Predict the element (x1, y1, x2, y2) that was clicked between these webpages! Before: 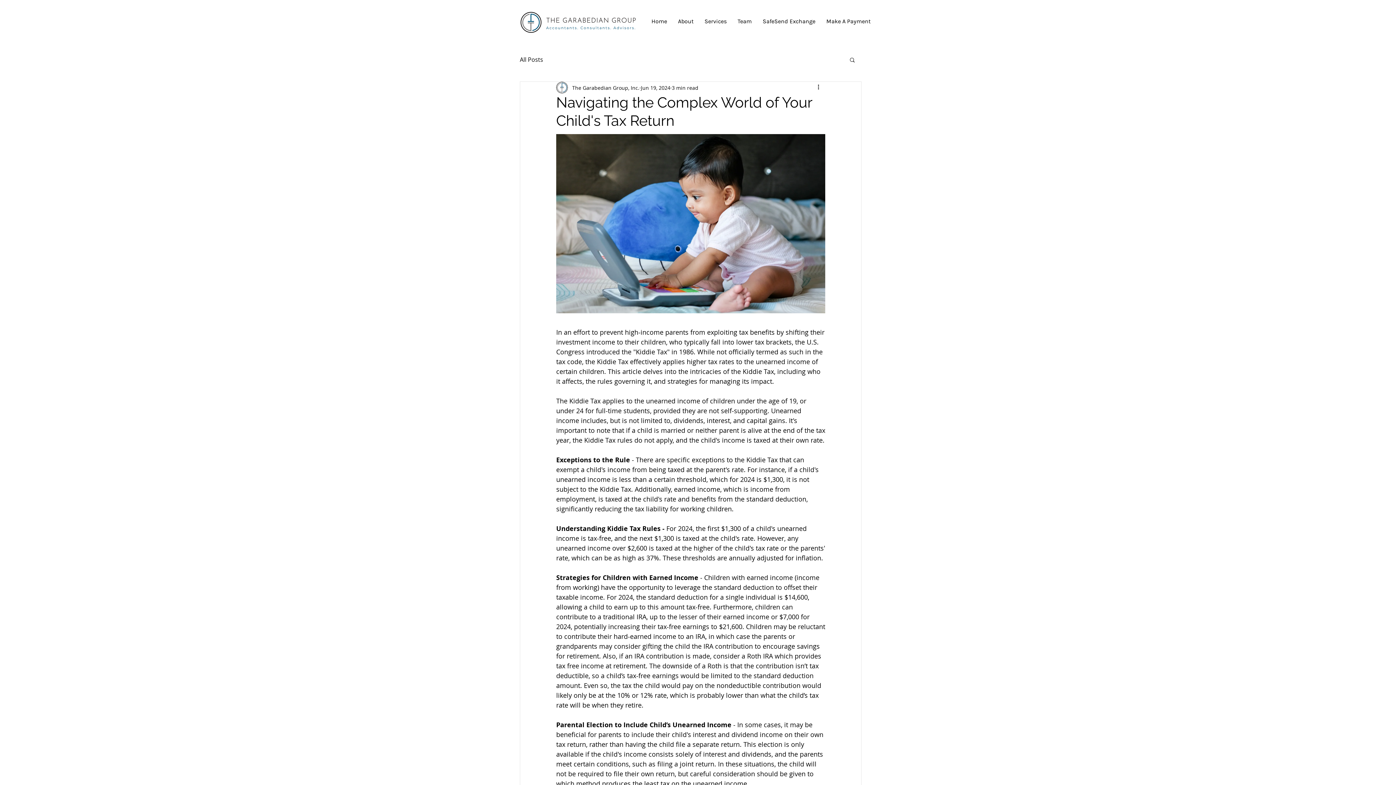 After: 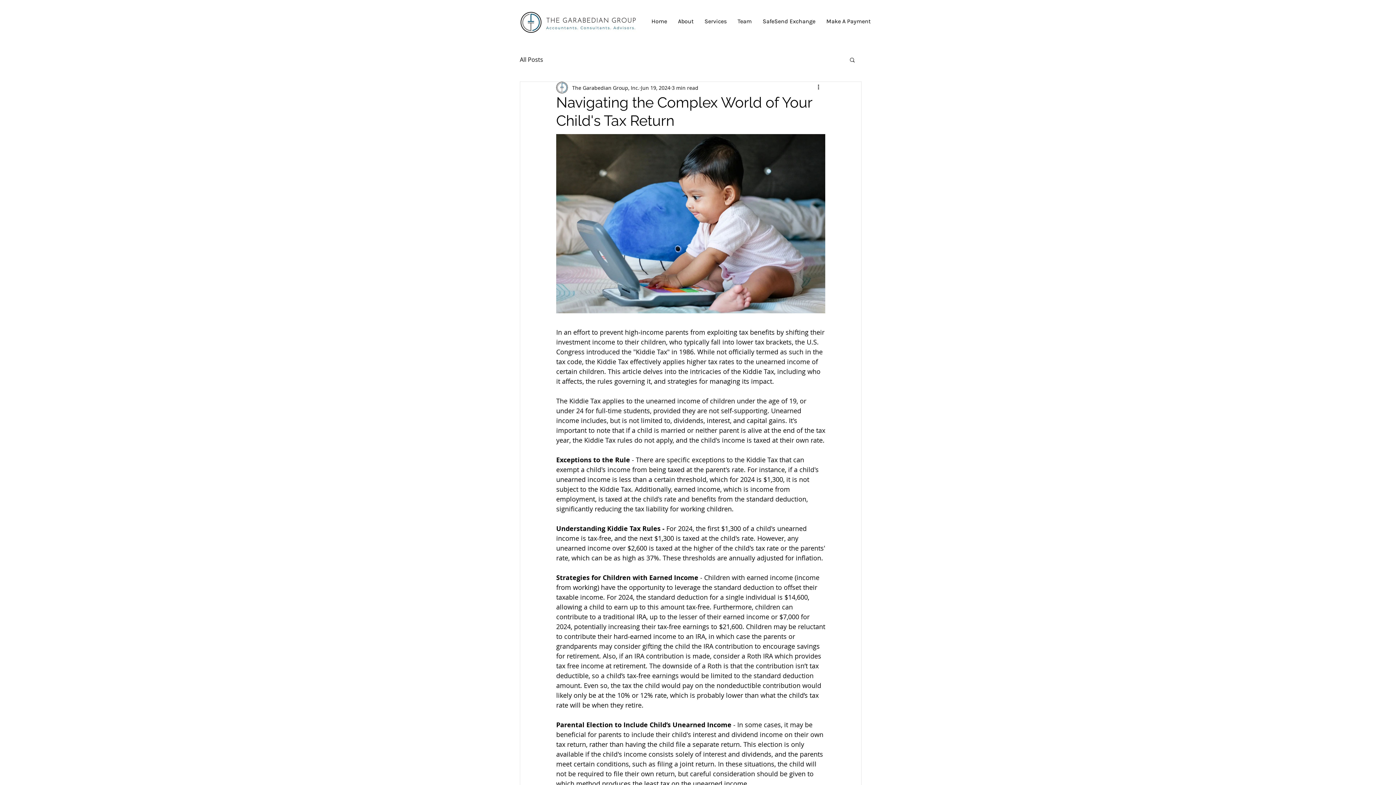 Action: bbox: (849, 56, 856, 62) label: Search